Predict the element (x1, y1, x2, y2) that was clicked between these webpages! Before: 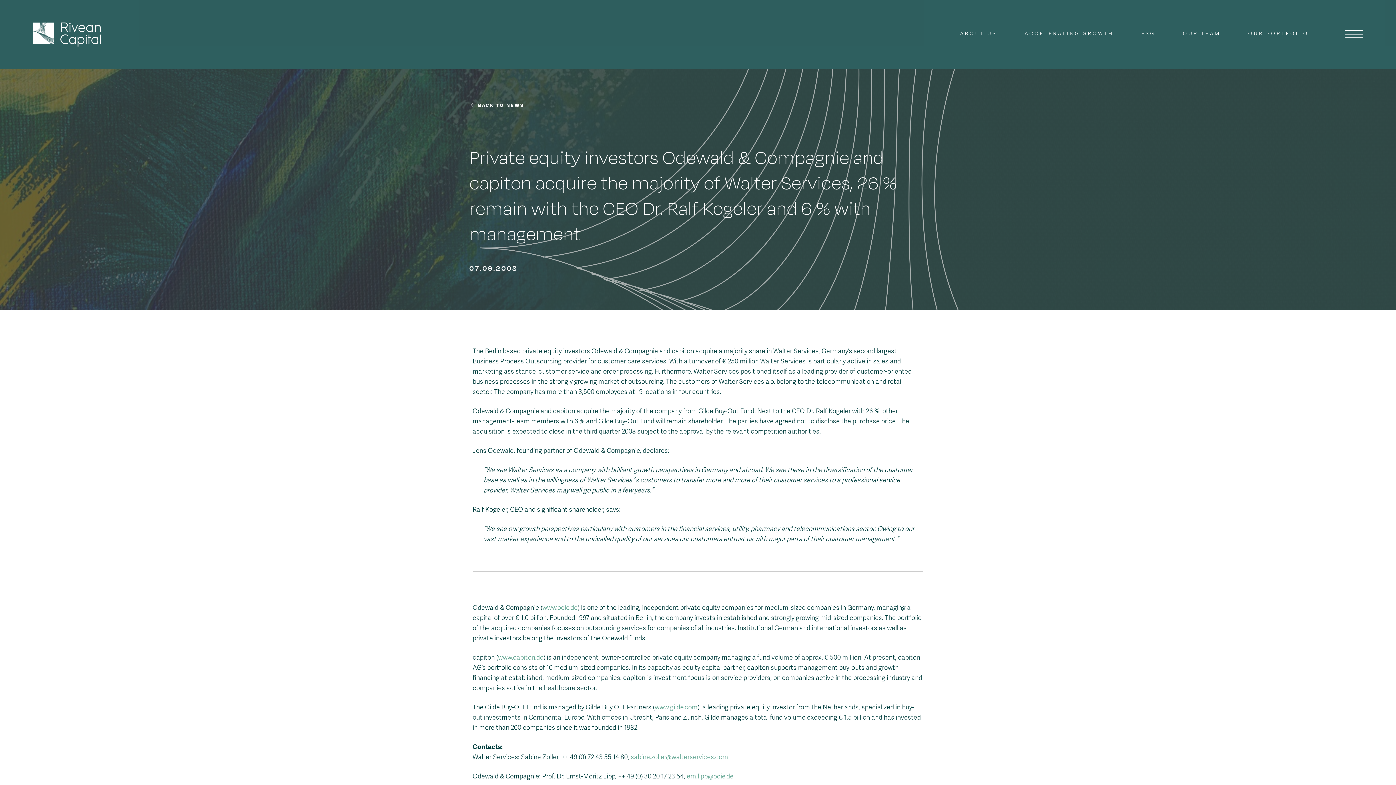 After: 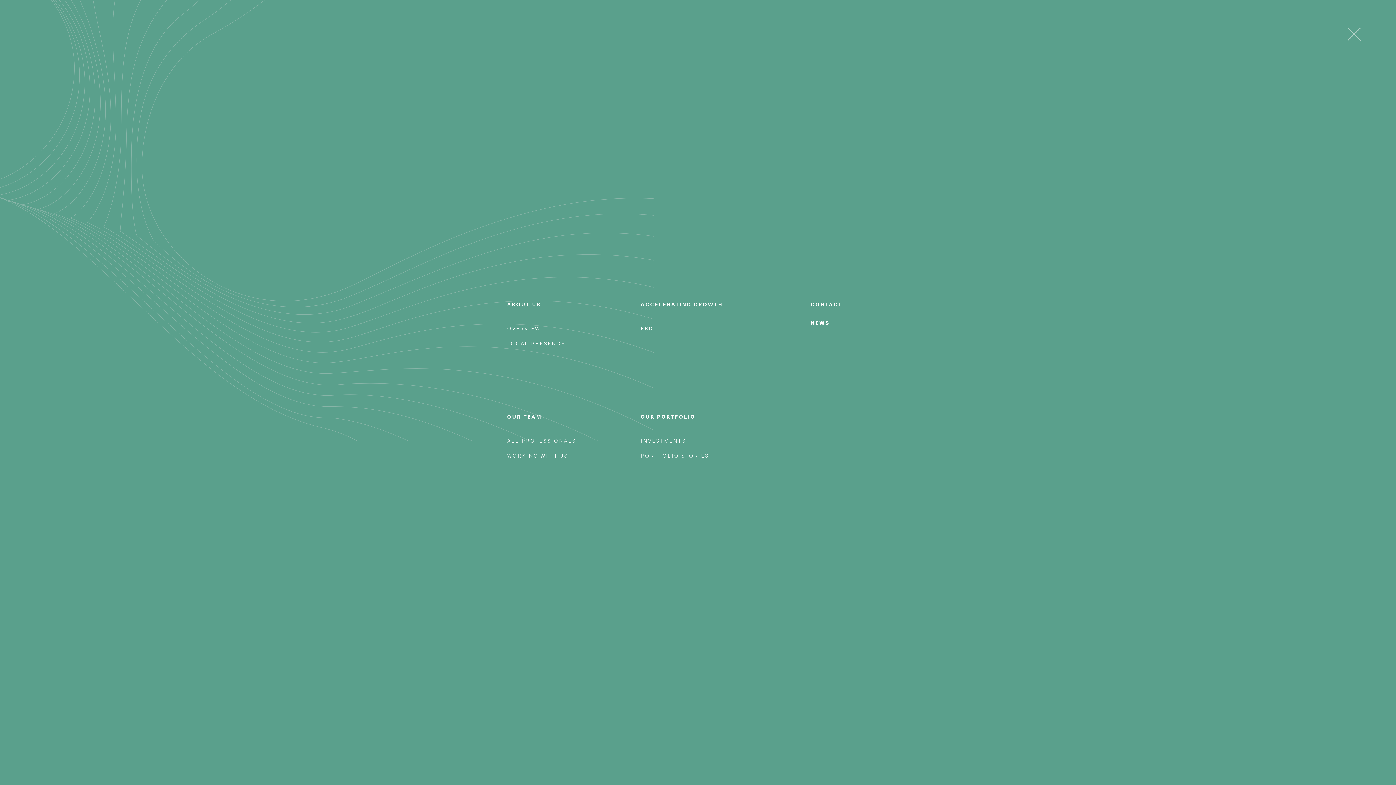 Action: label: View Menu bbox: (1345, 27, 1363, 41)